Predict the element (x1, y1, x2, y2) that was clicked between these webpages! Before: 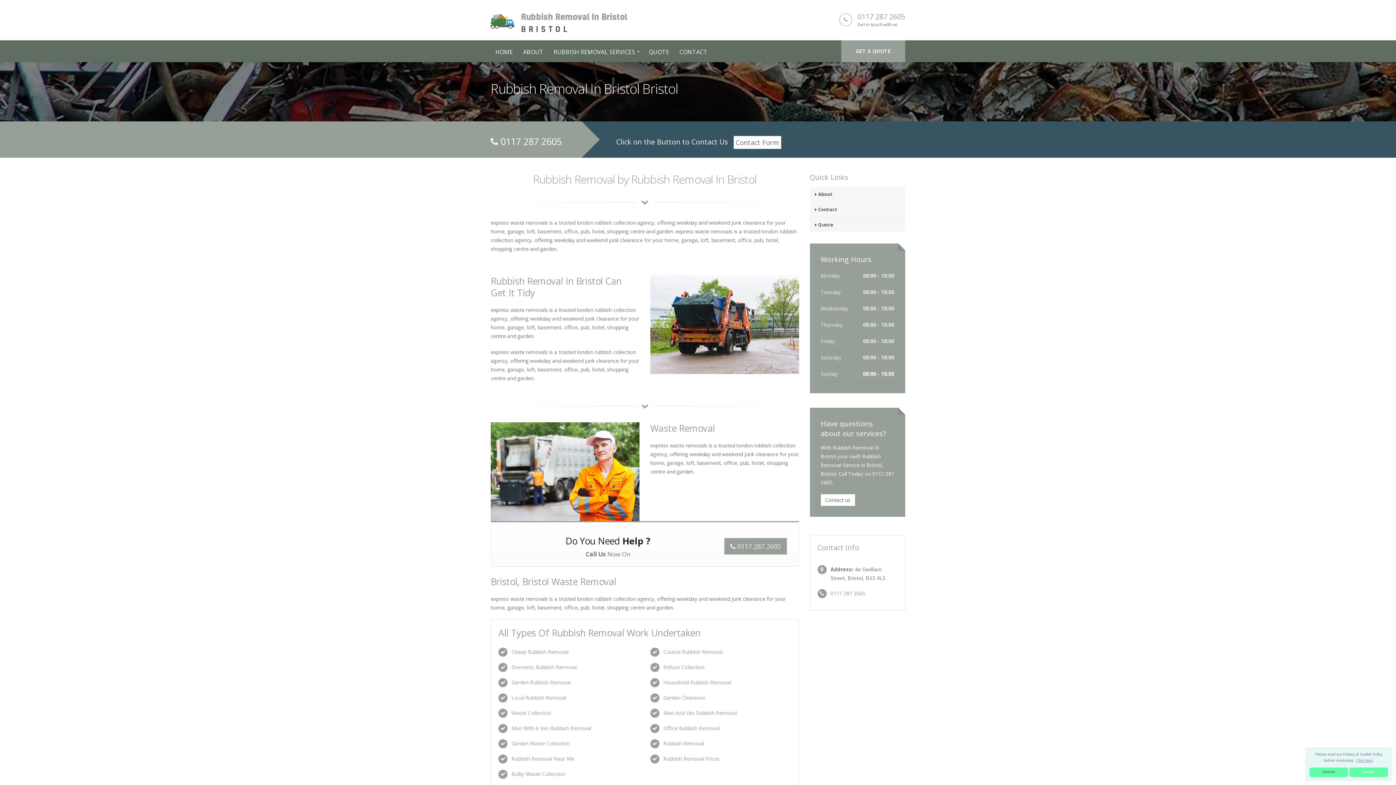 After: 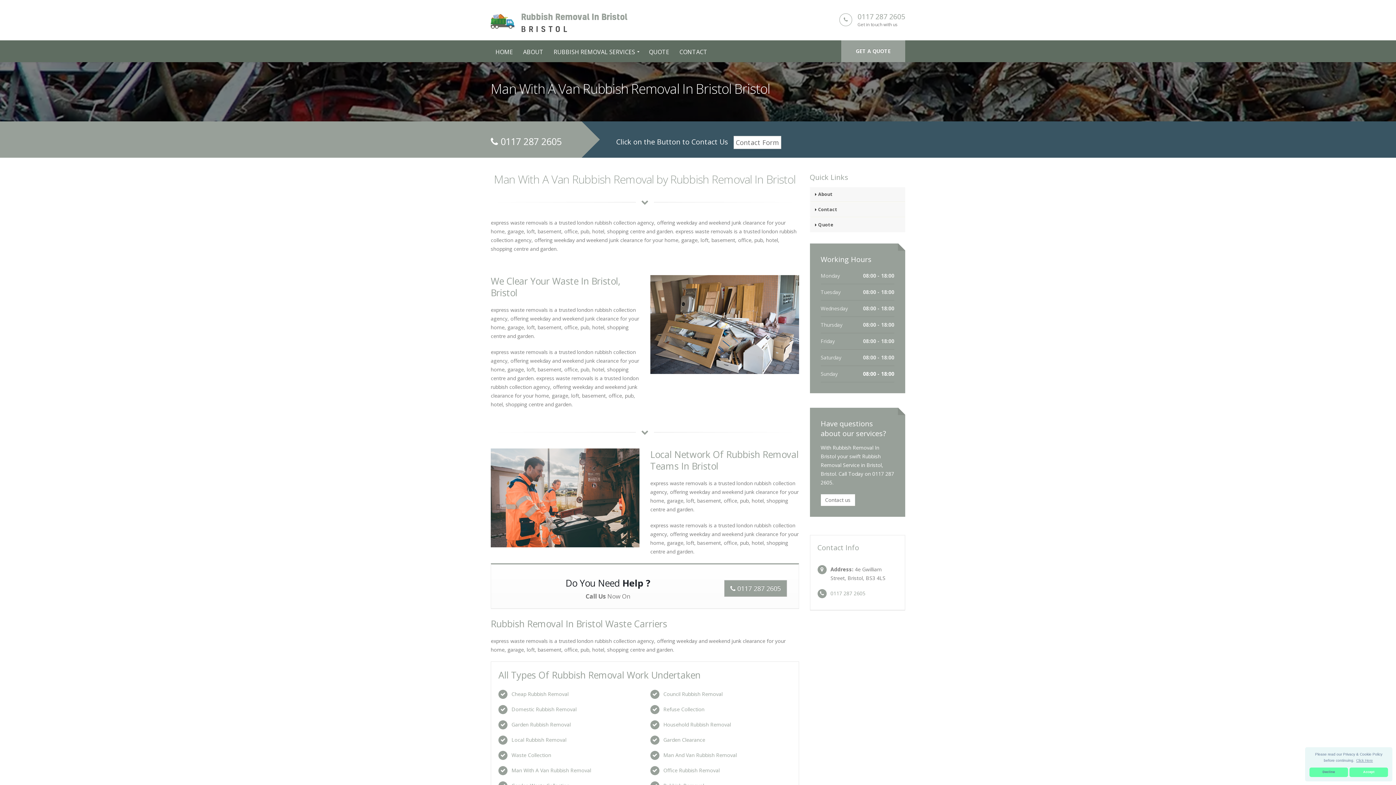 Action: bbox: (511, 725, 591, 732) label: Man With A Van Rubbish Removal